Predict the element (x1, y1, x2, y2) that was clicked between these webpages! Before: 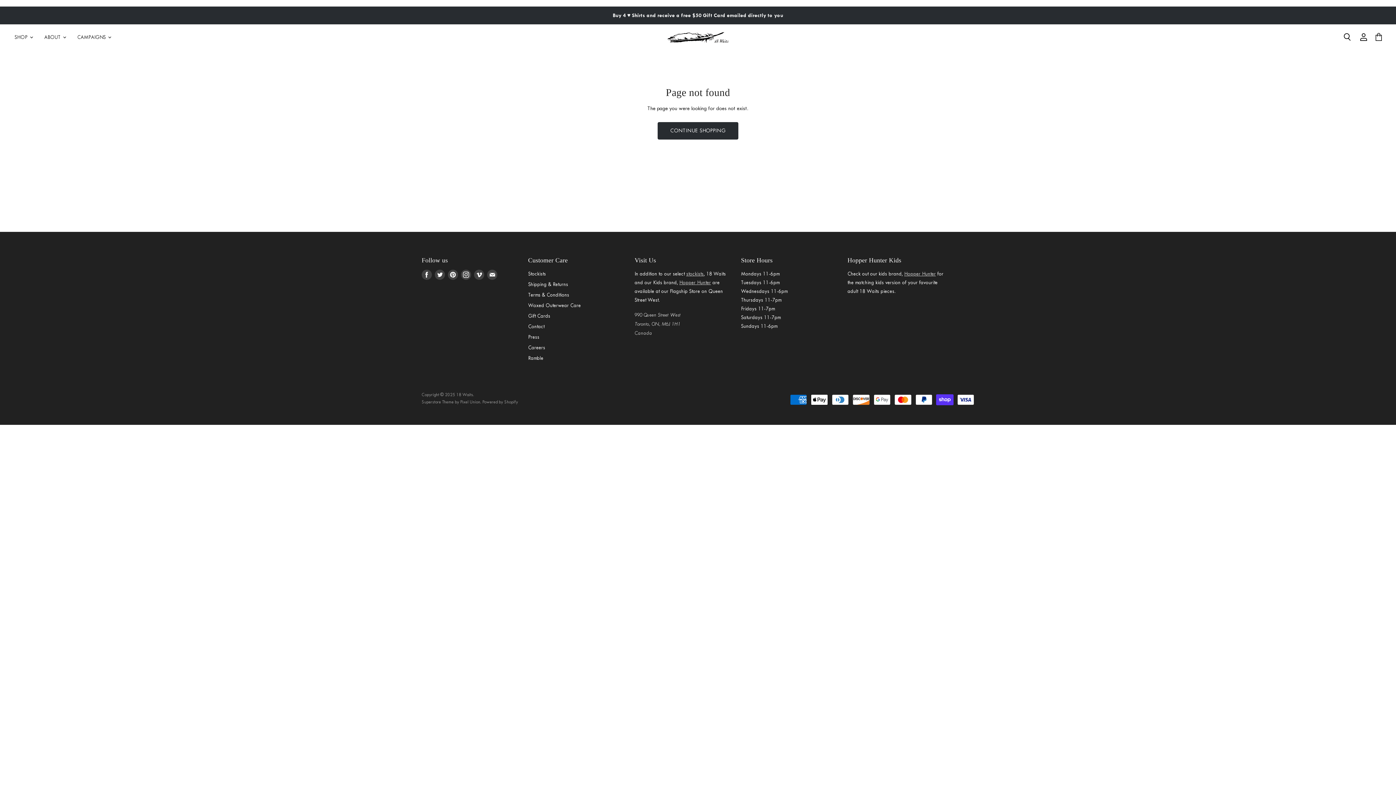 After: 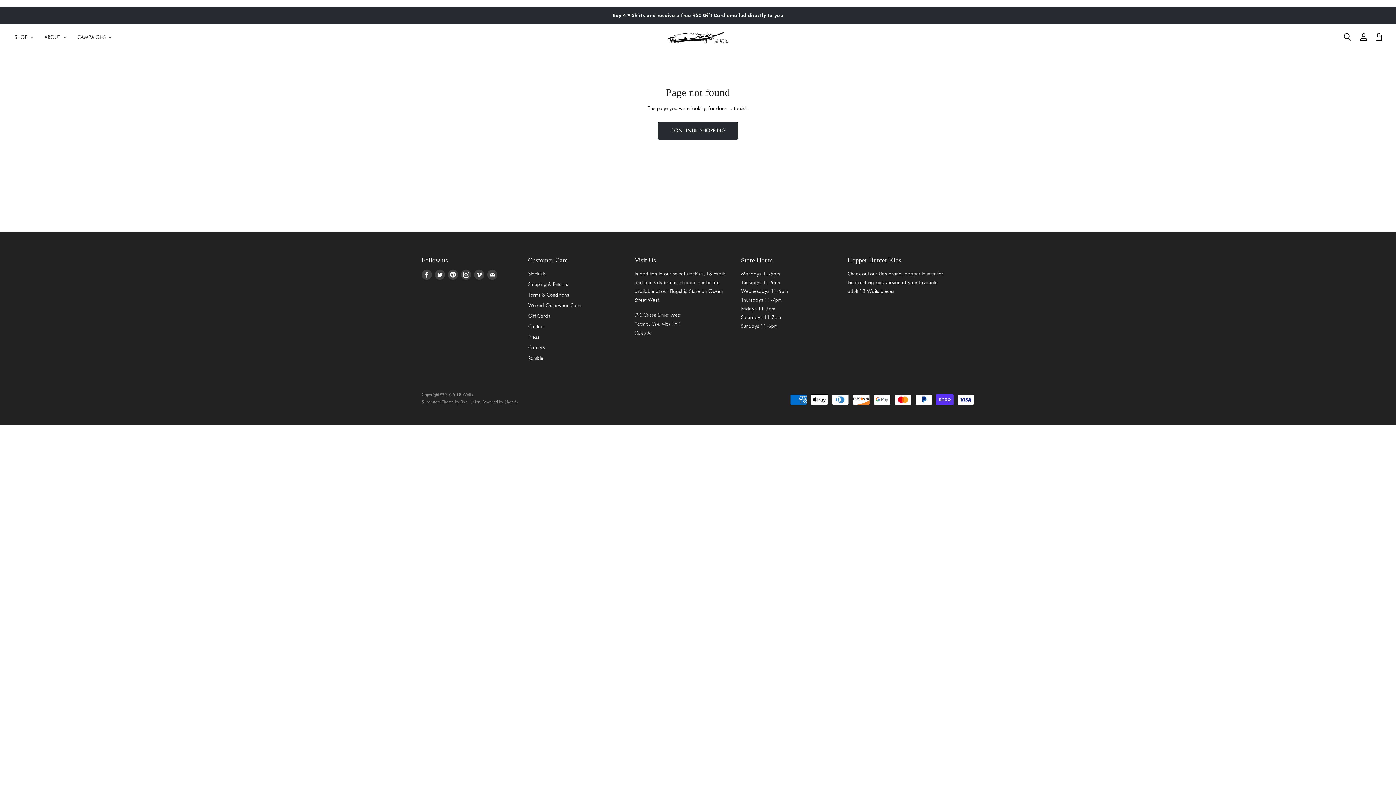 Action: label: Find us on Vimeo bbox: (472, 268, 485, 281)